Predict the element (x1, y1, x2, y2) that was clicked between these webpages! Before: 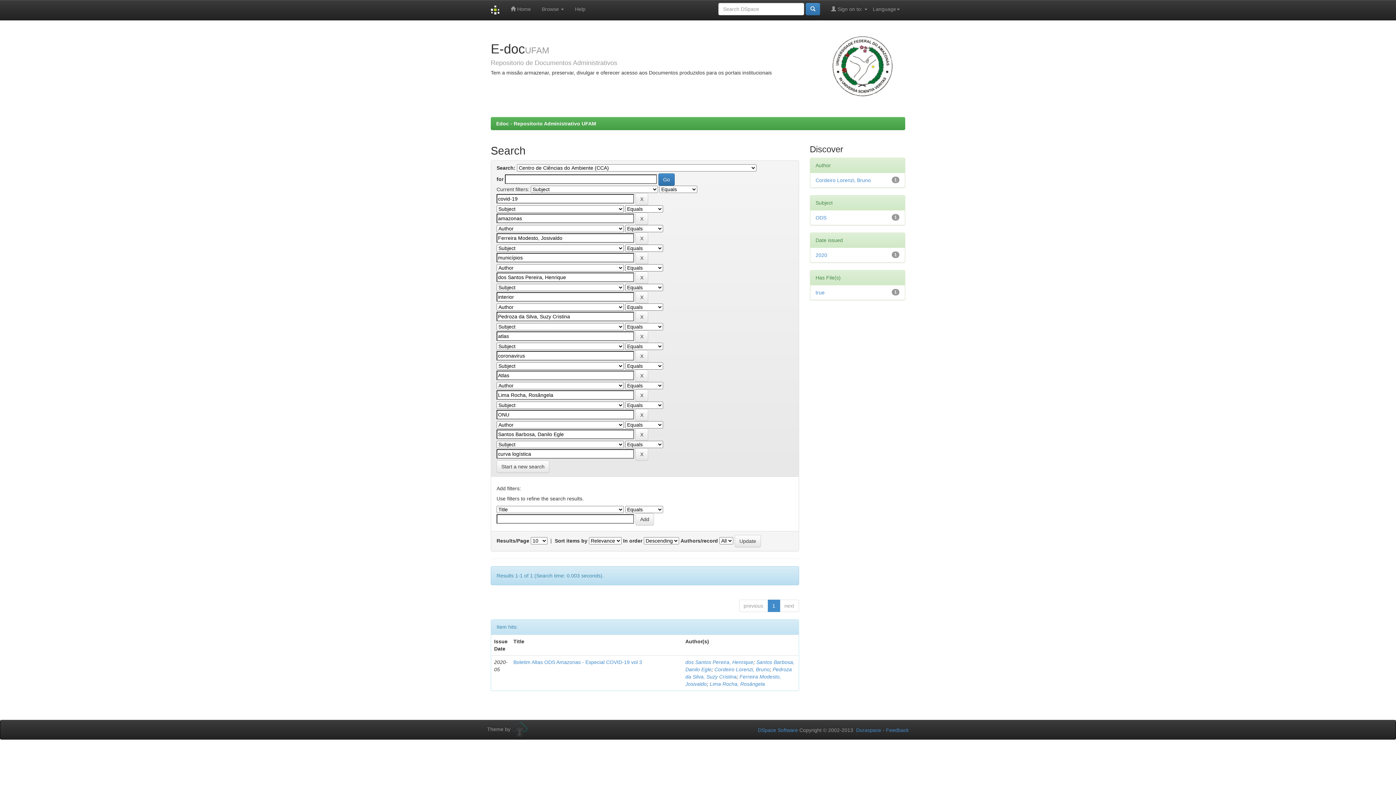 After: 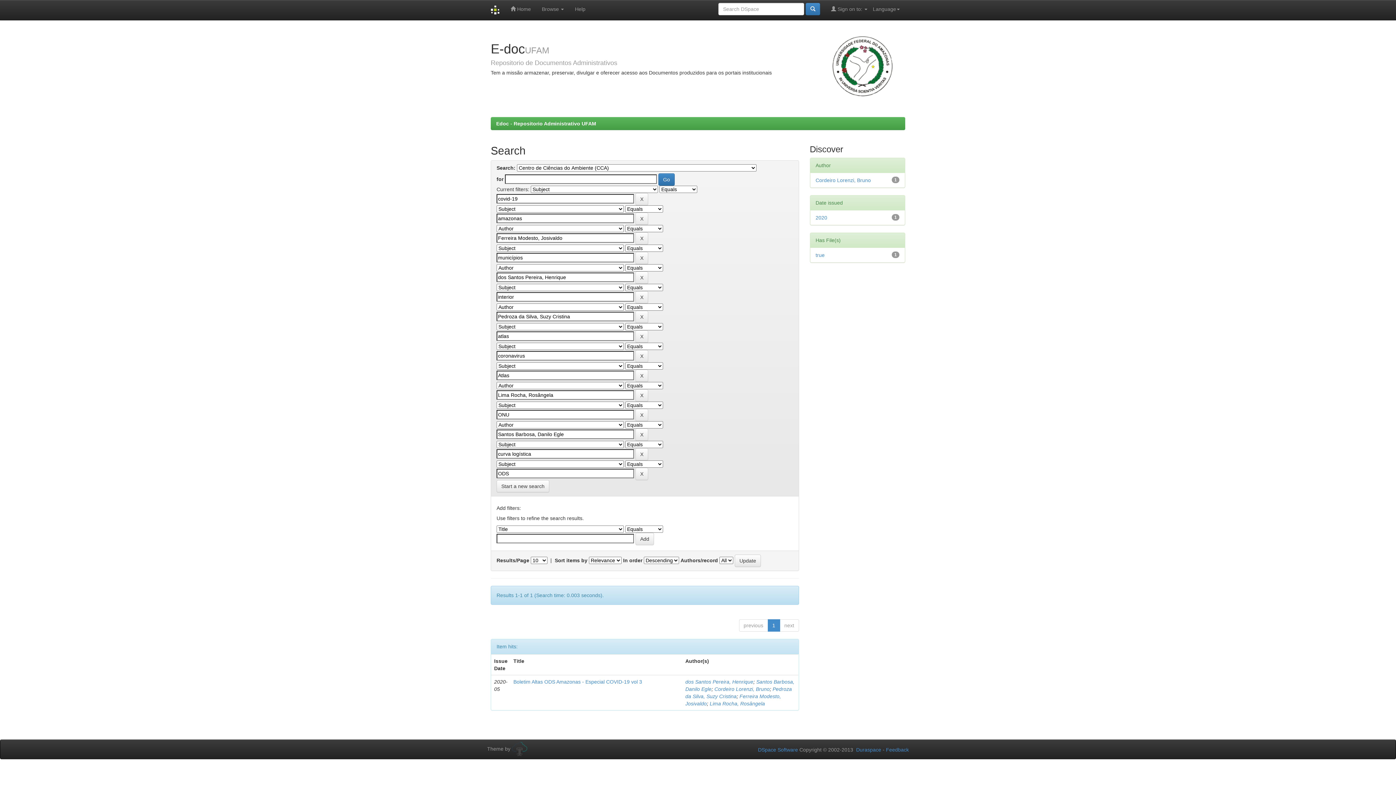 Action: label: ODS bbox: (815, 214, 826, 220)